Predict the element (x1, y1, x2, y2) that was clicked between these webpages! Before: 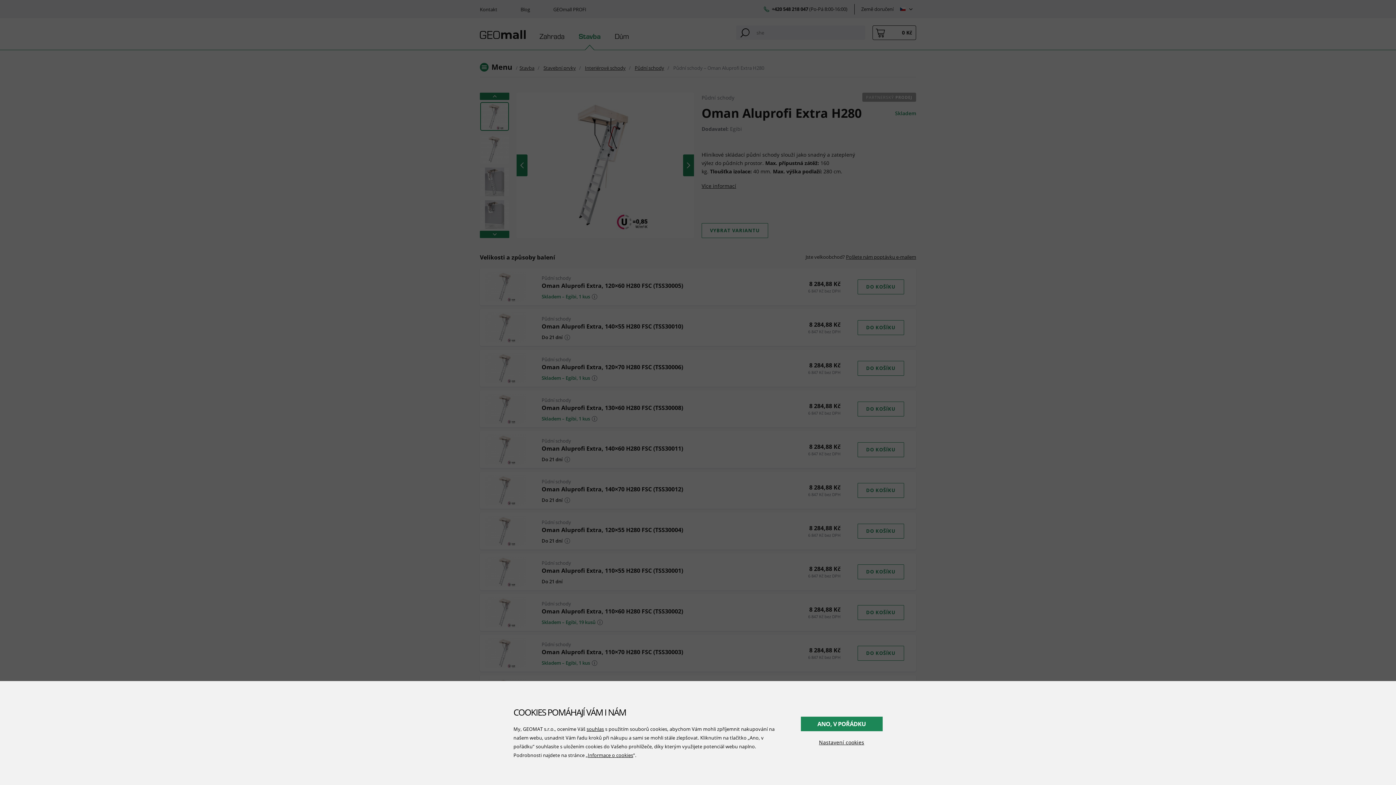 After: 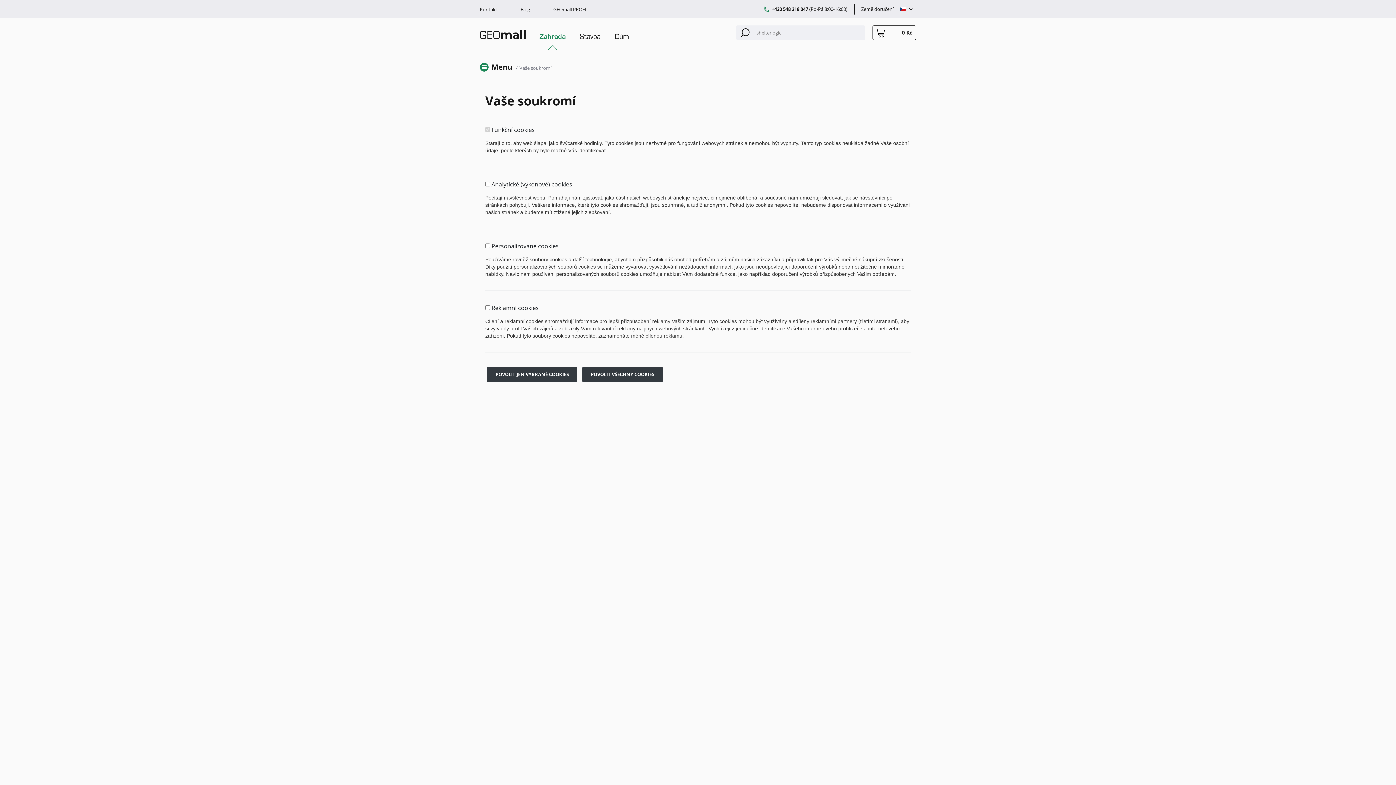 Action: label: Informace o cookies bbox: (587, 752, 633, 758)